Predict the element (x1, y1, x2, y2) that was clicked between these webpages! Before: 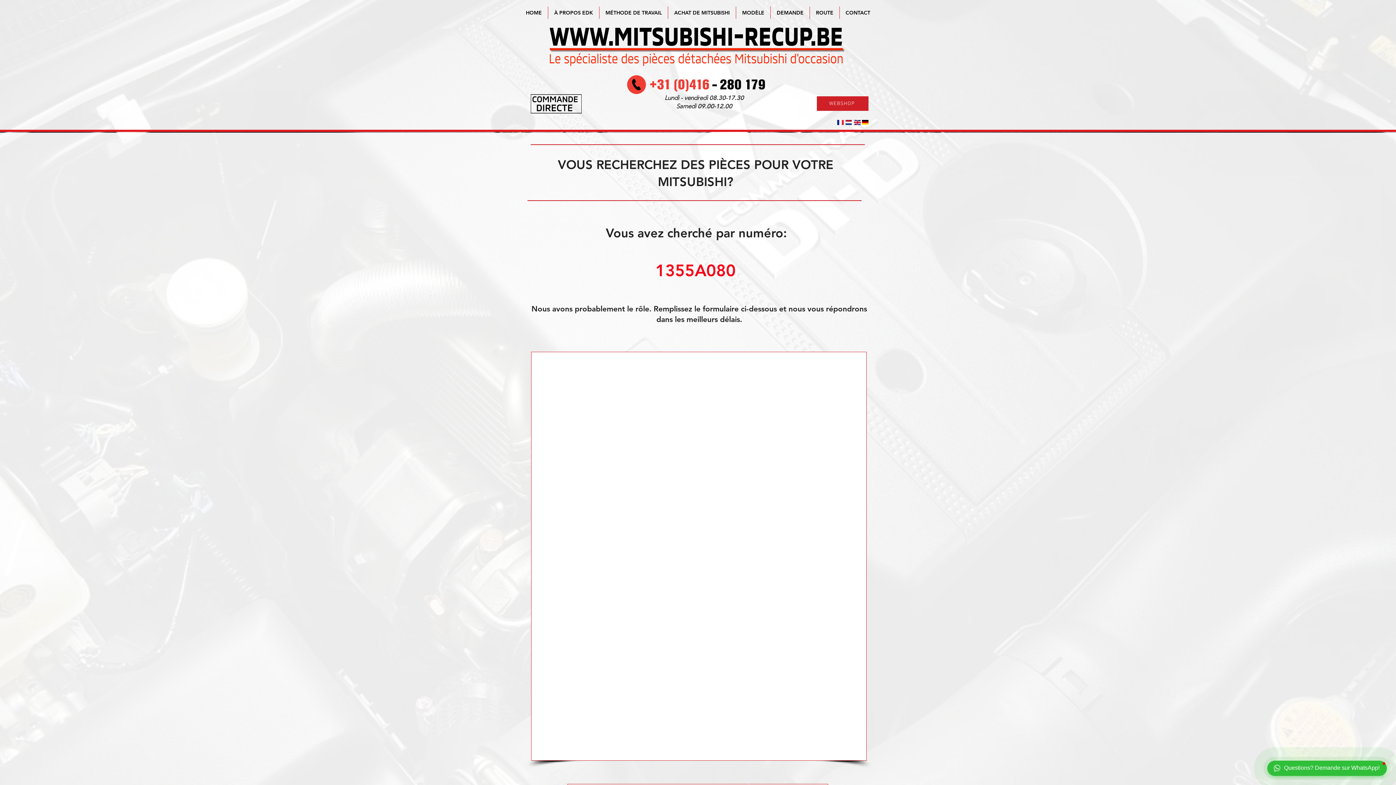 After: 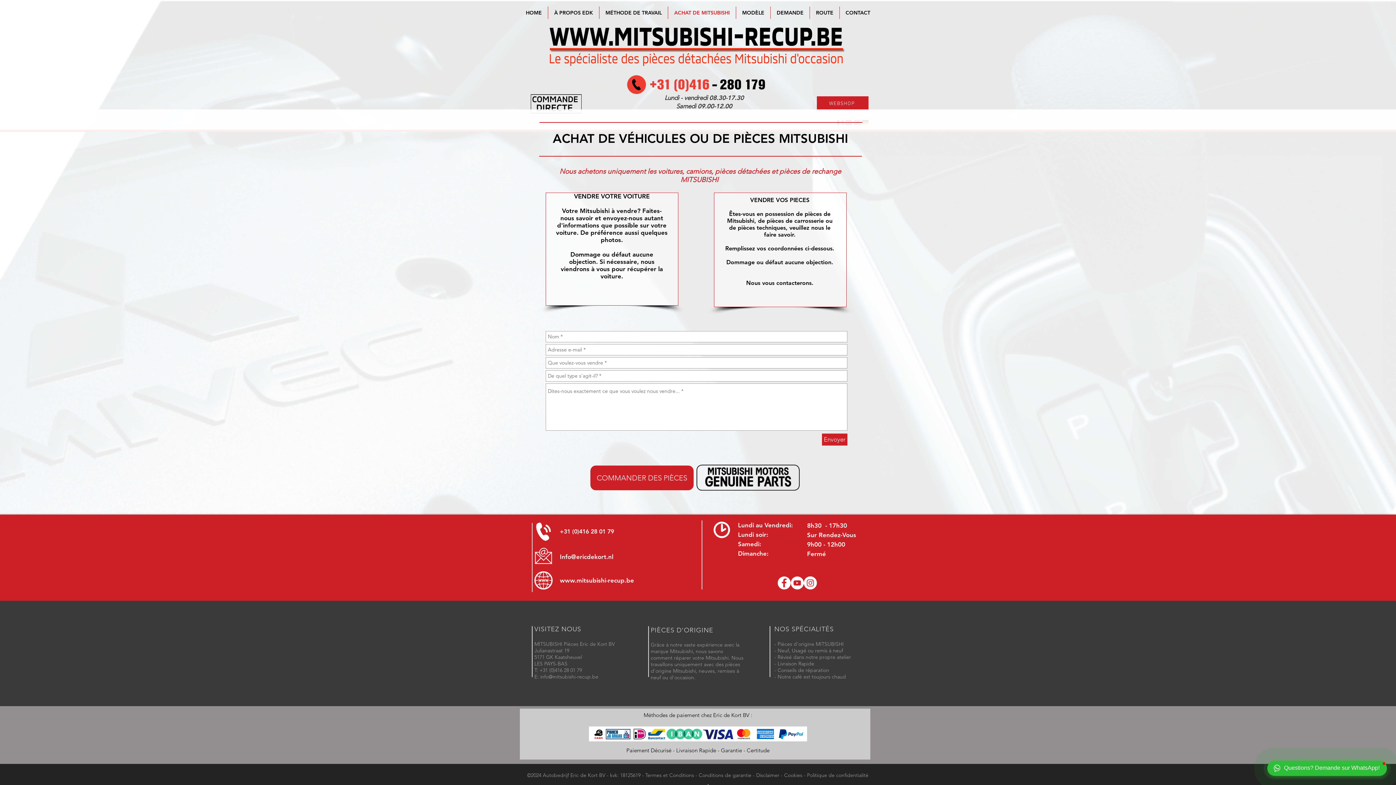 Action: label: ACHAT DE MITSUBISHI bbox: (668, 6, 736, 18)